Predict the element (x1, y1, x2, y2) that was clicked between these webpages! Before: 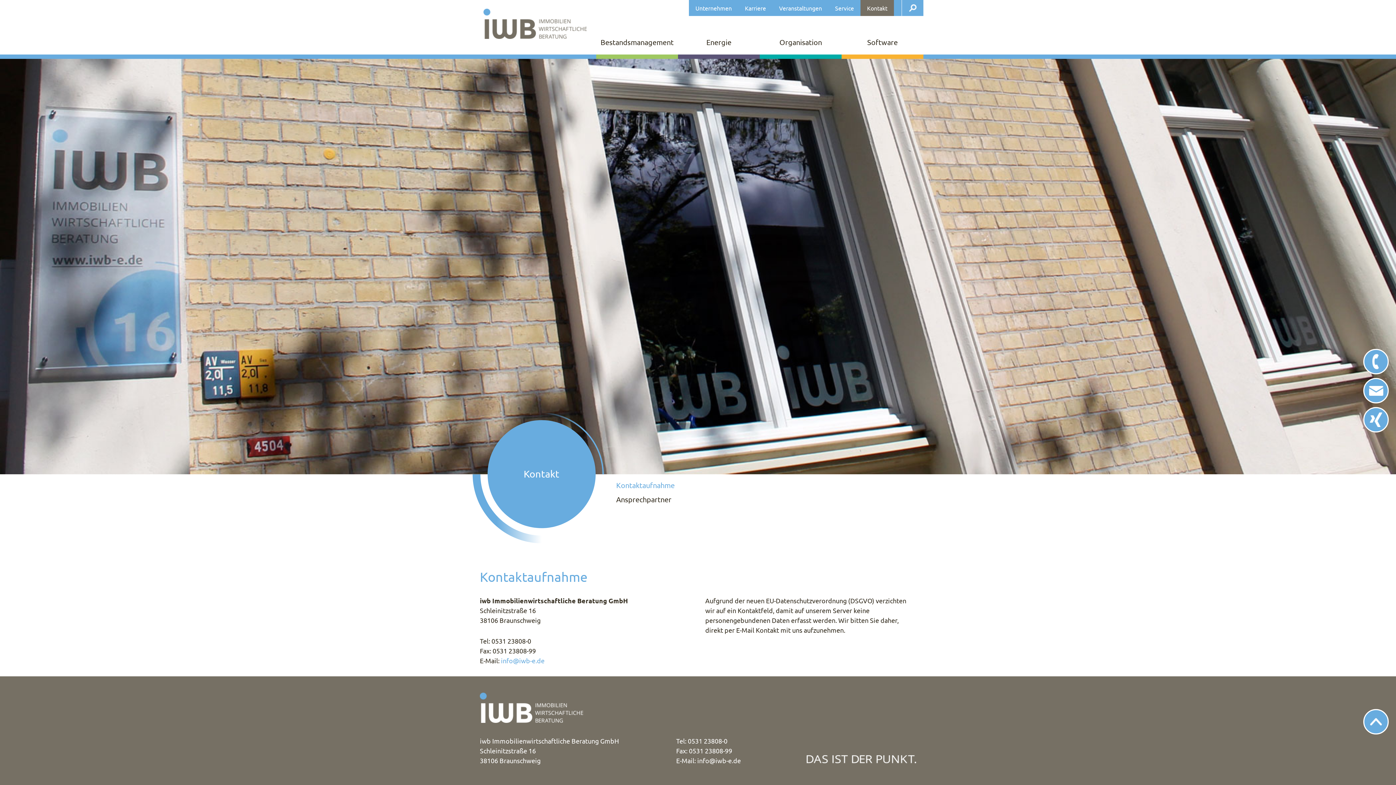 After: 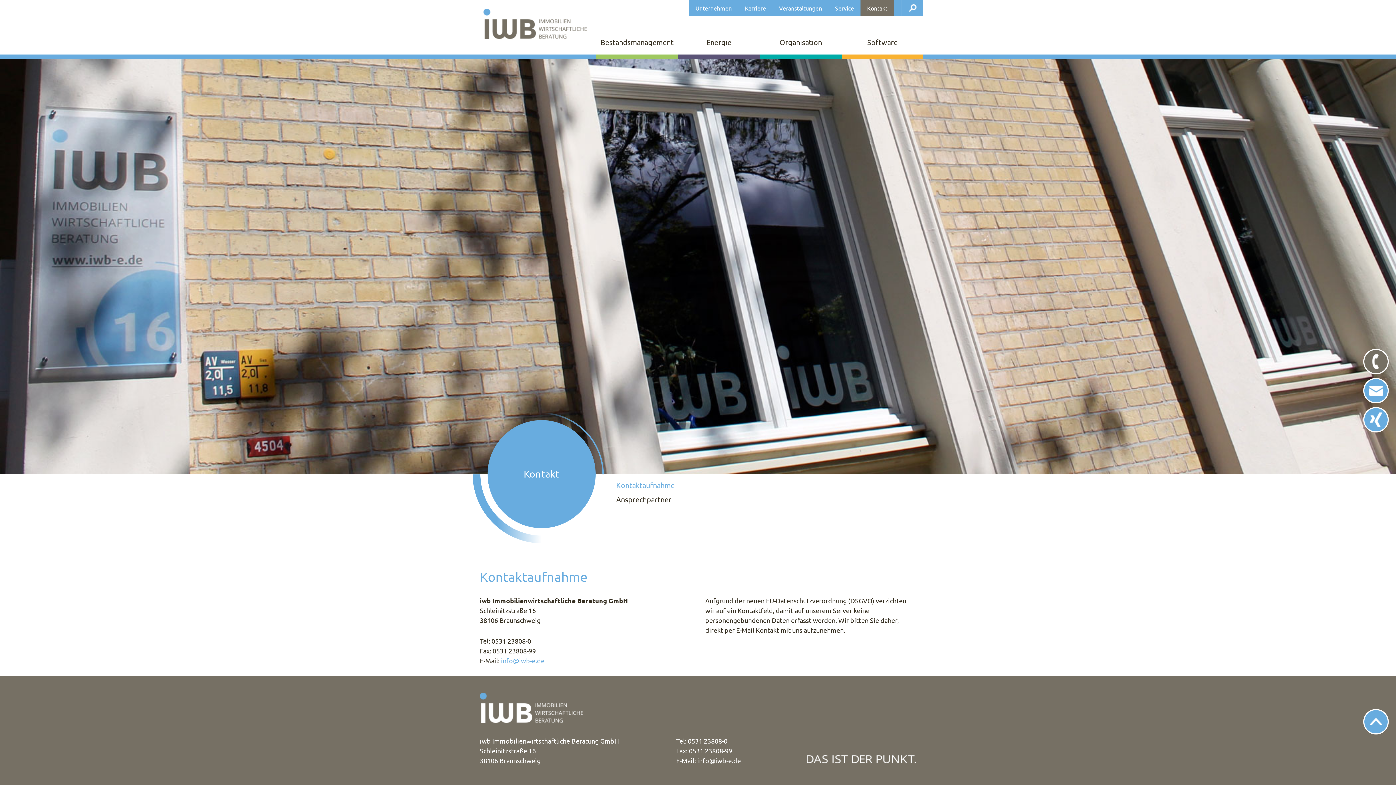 Action: bbox: (1363, 349, 1389, 374)